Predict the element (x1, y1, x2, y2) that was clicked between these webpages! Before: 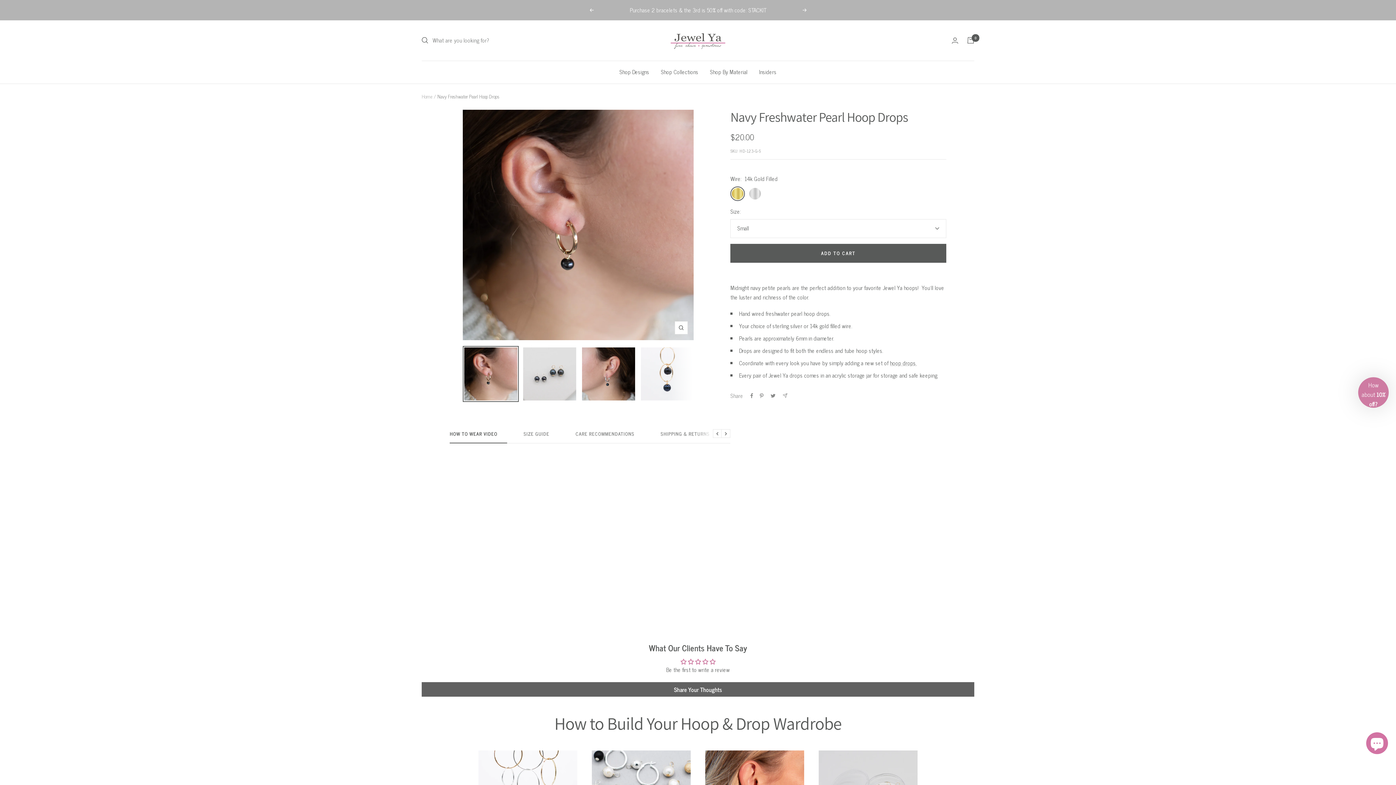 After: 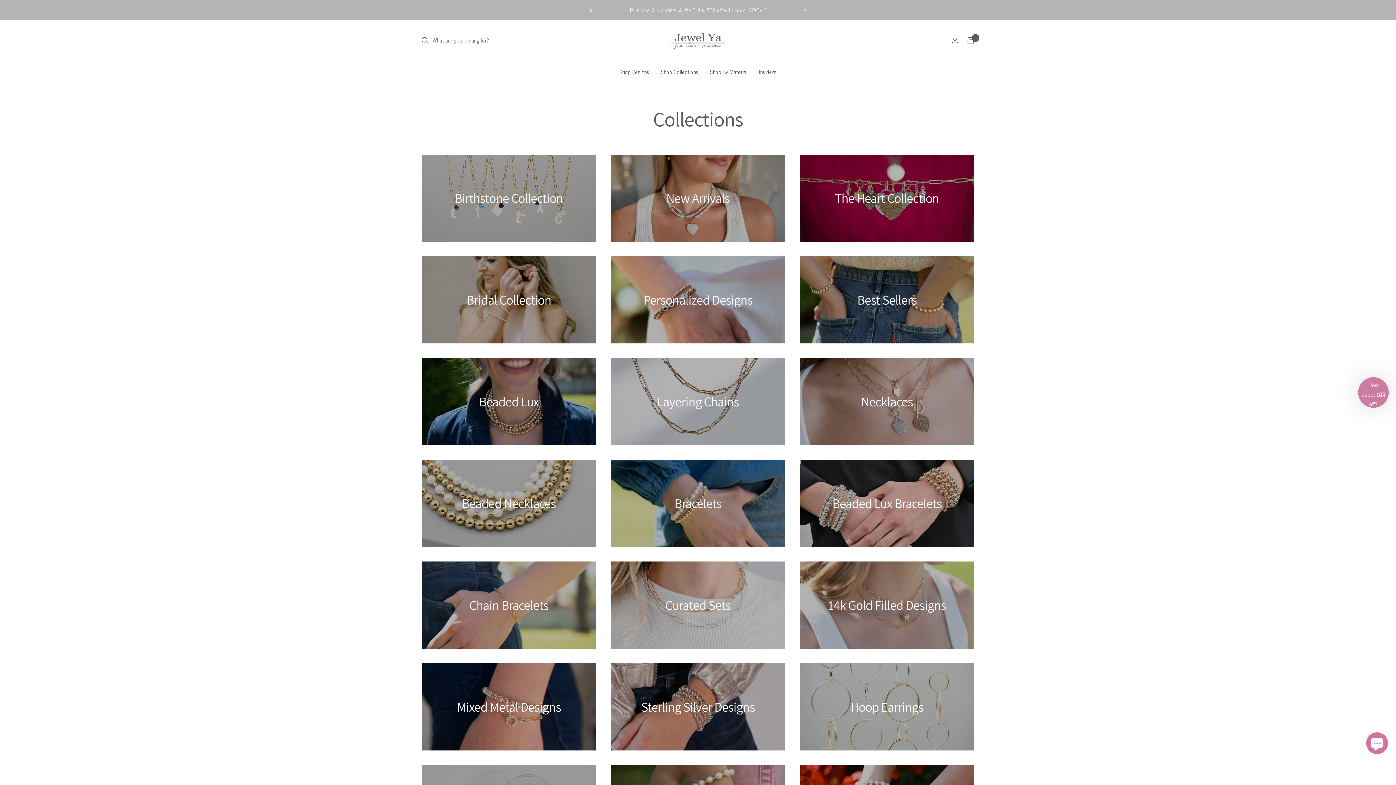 Action: bbox: (661, 67, 698, 76) label: Shop Collections